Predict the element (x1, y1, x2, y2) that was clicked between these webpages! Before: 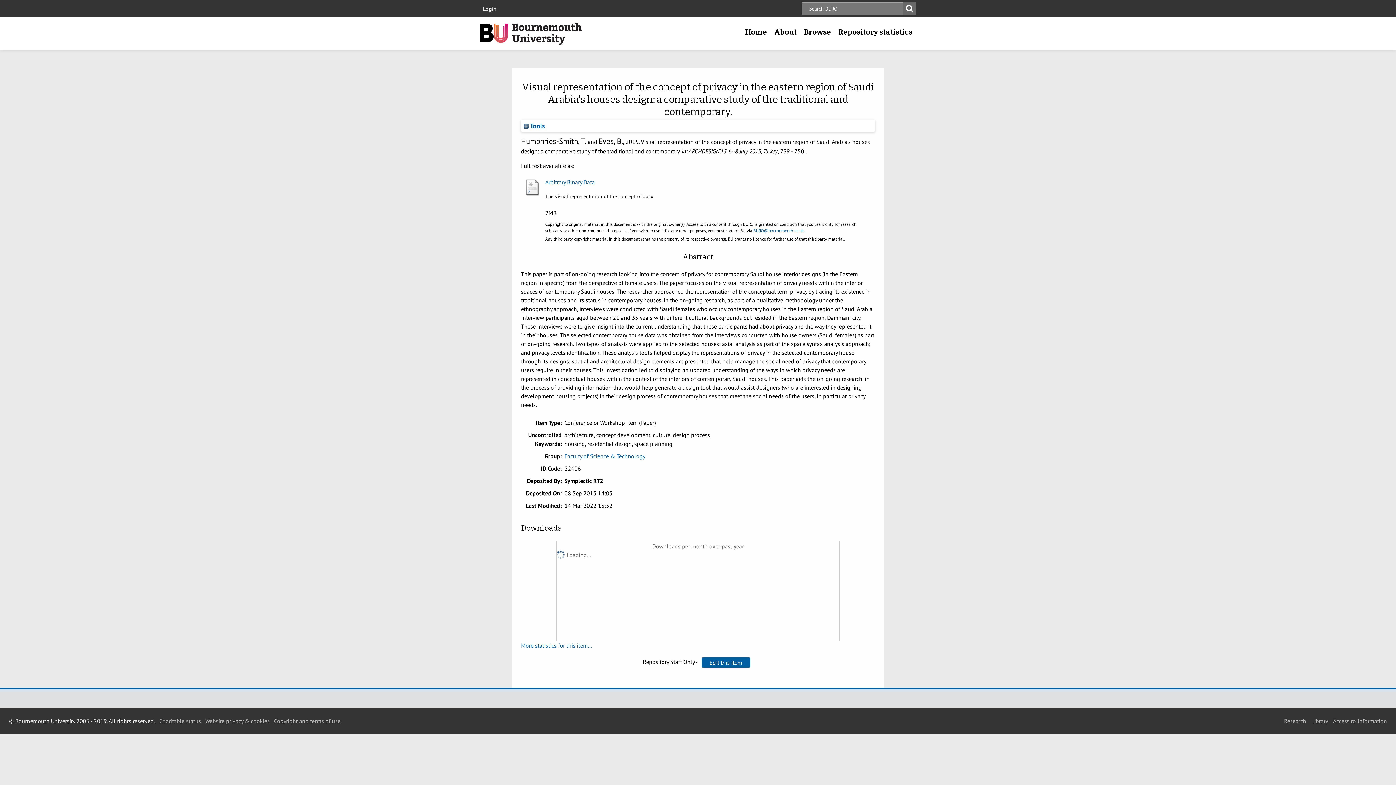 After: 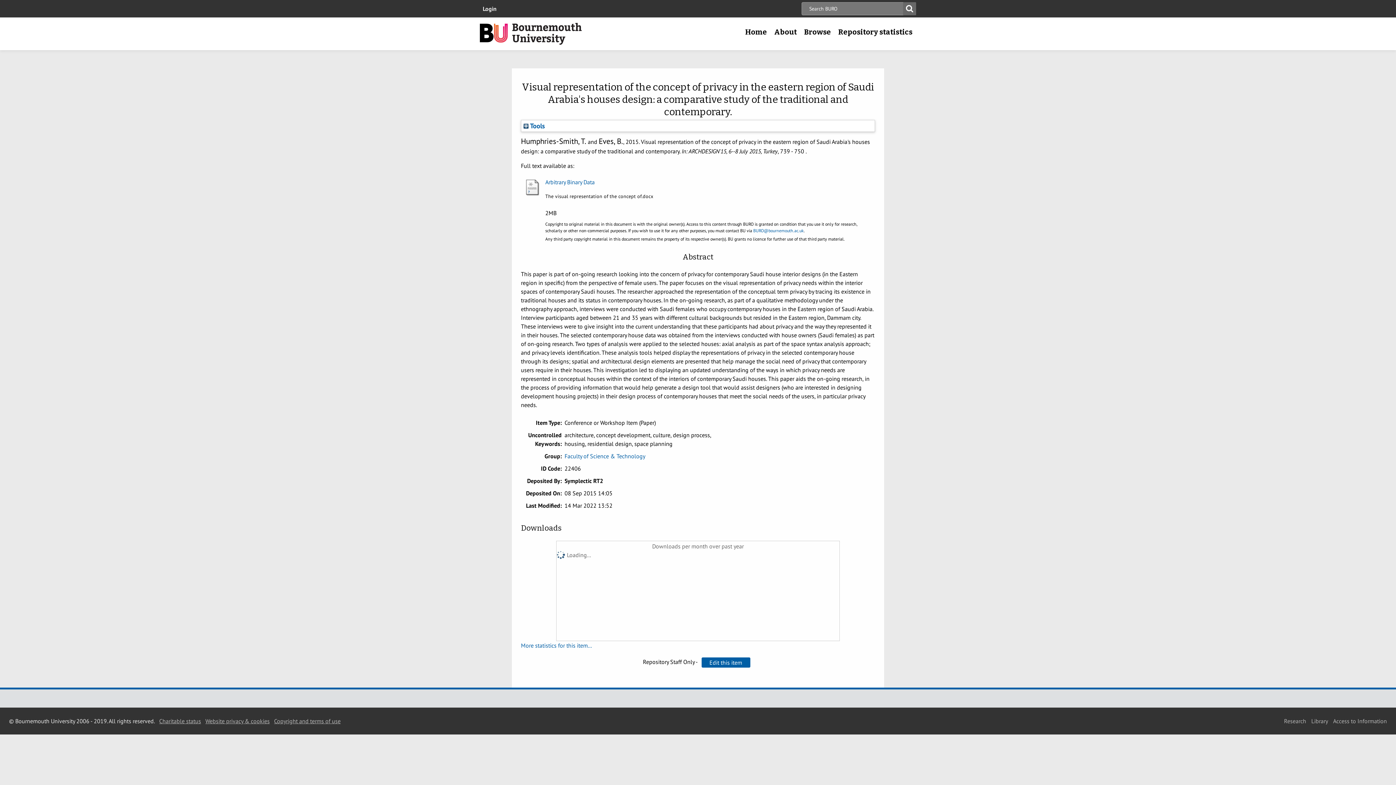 Action: label: Copyright and terms of use bbox: (274, 717, 340, 725)